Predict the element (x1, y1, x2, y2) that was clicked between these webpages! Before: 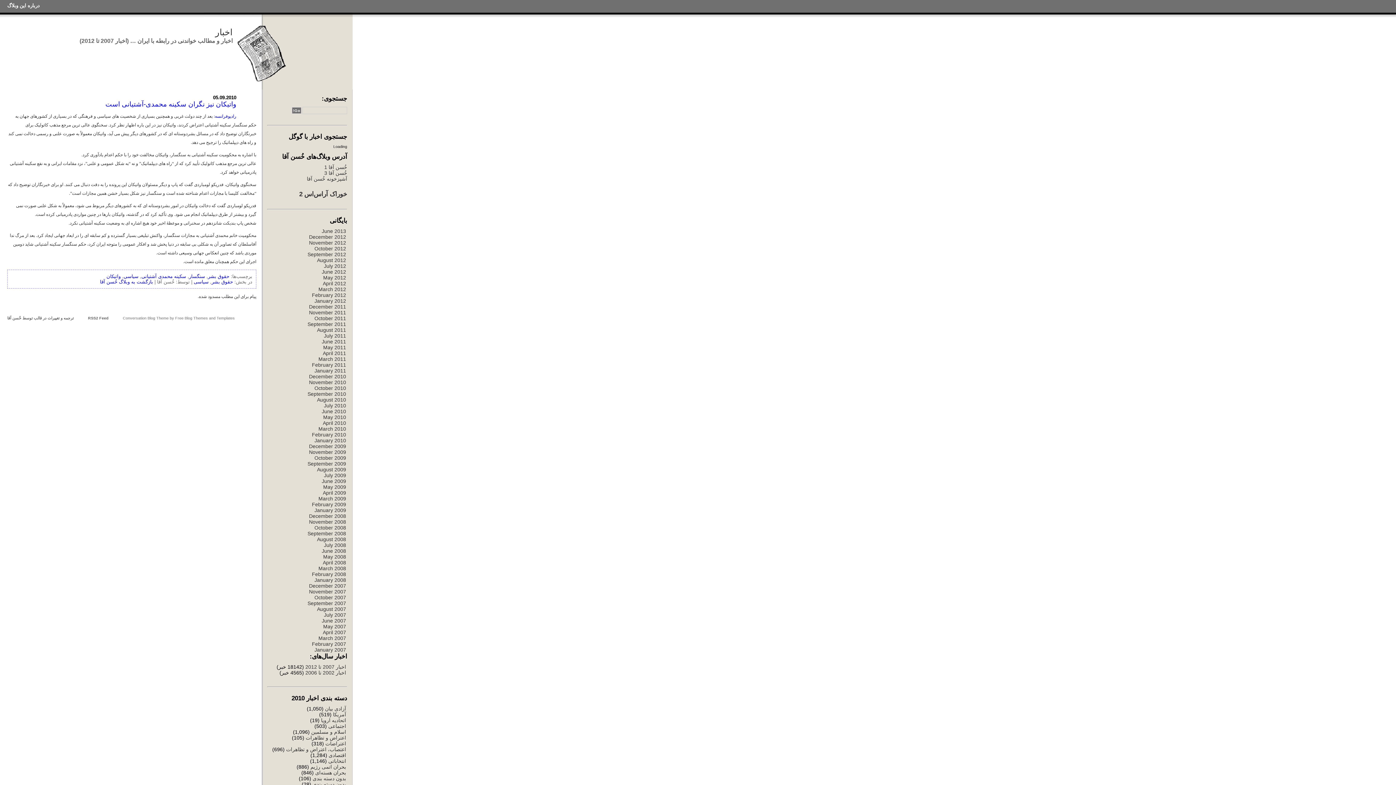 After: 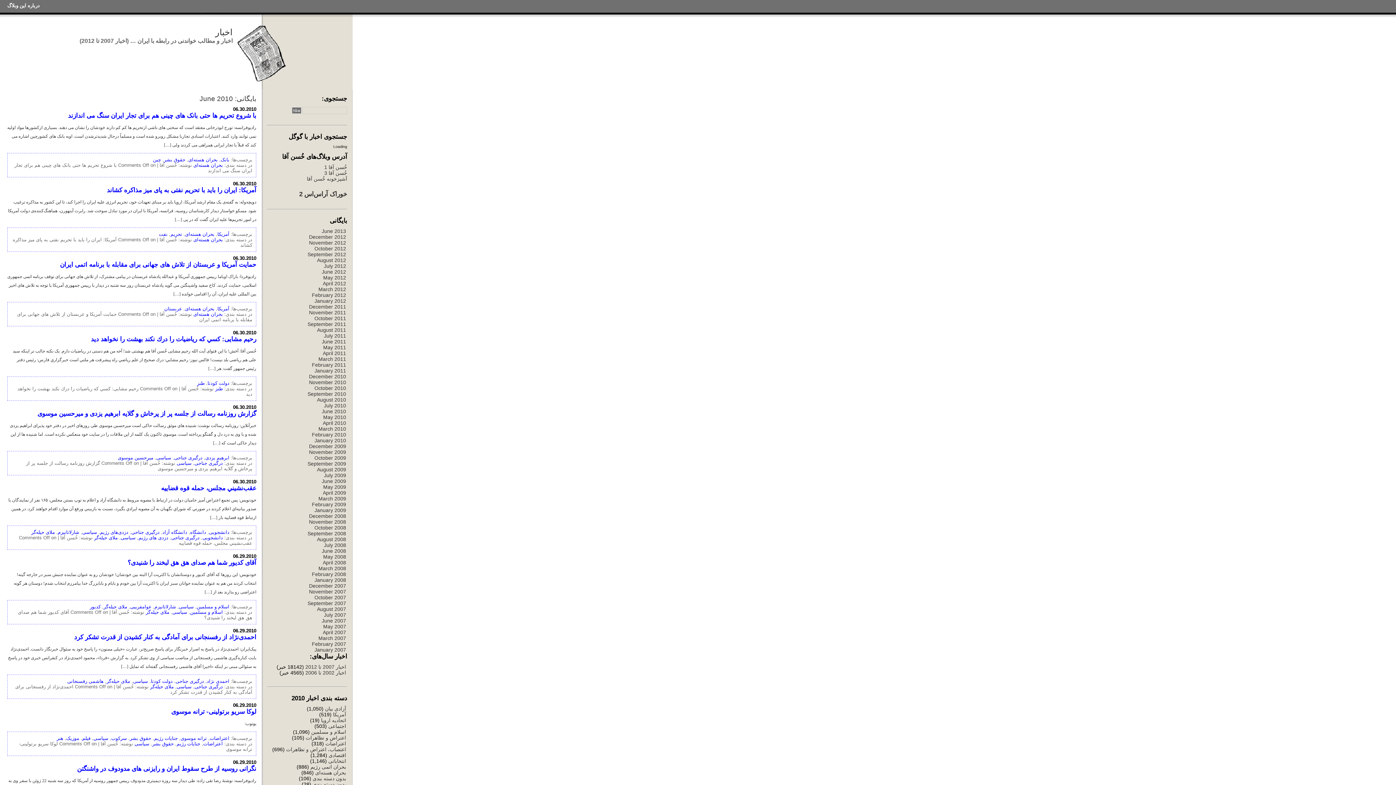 Action: label: June 2010 bbox: (321, 408, 346, 414)